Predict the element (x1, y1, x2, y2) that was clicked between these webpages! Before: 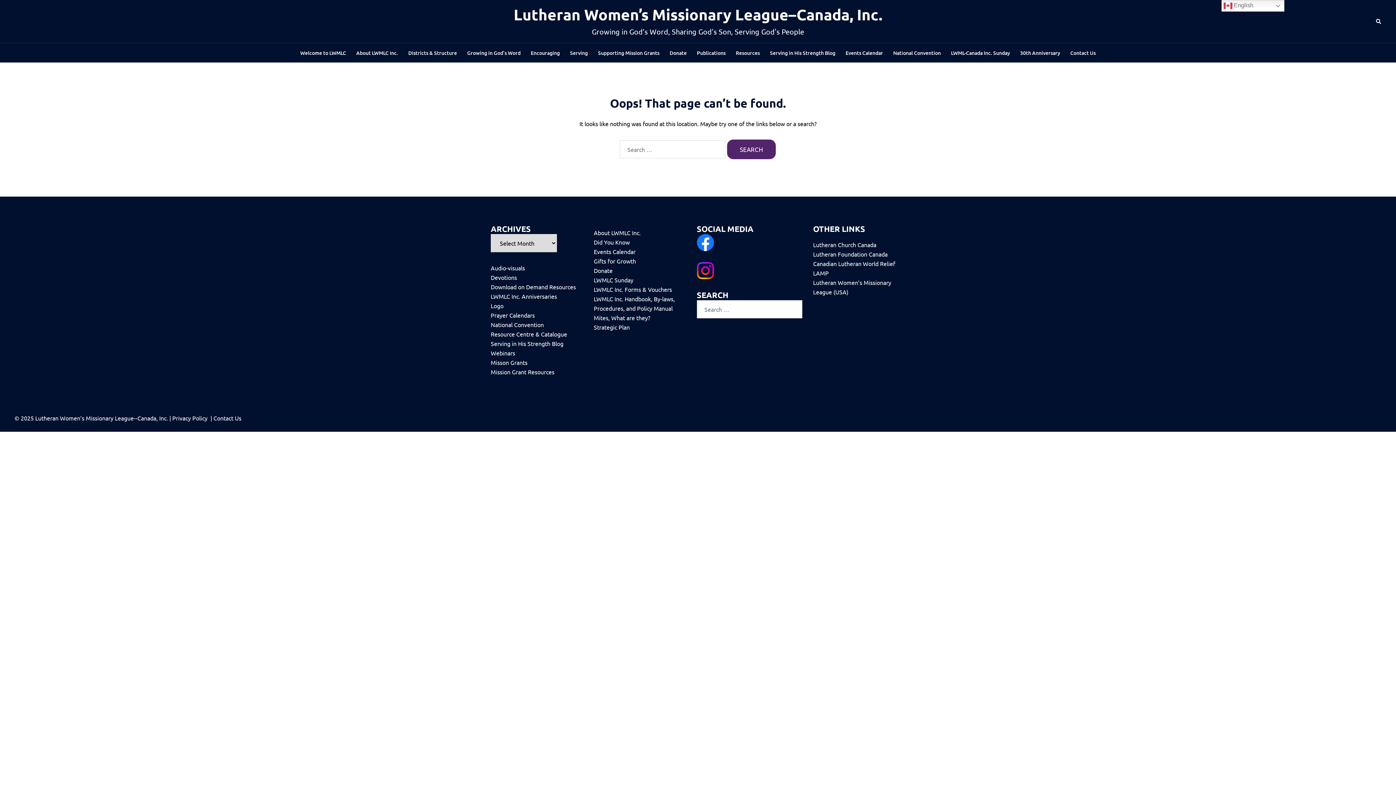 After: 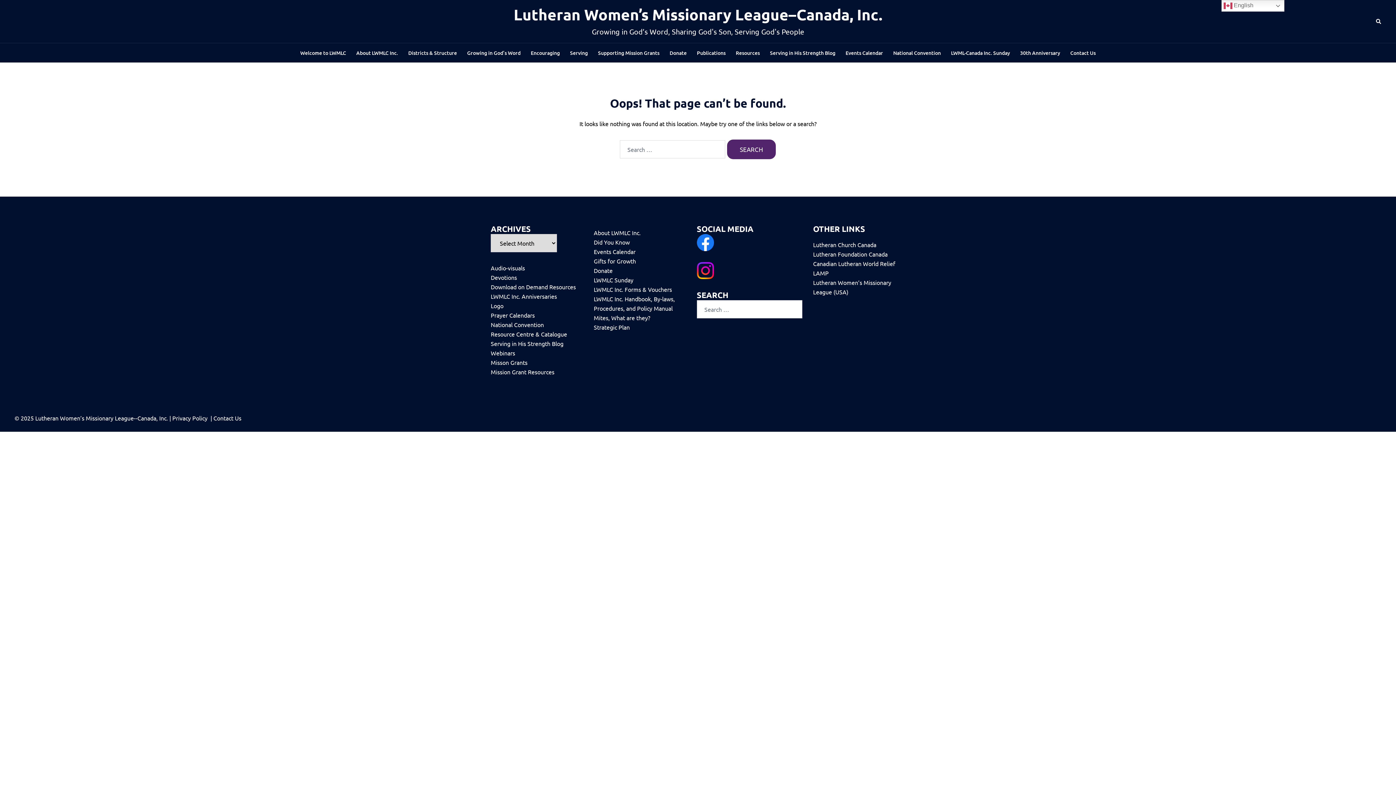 Action: bbox: (696, 238, 714, 245)